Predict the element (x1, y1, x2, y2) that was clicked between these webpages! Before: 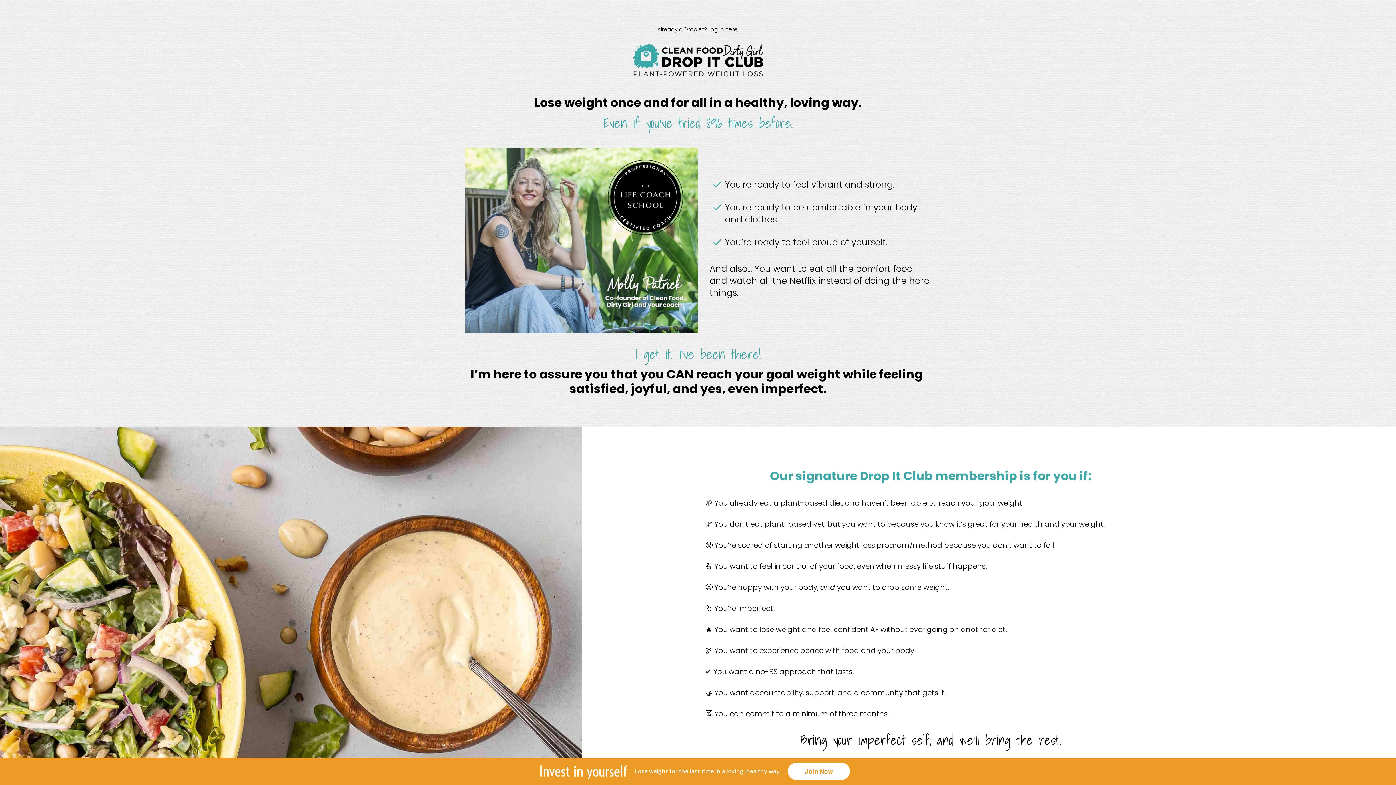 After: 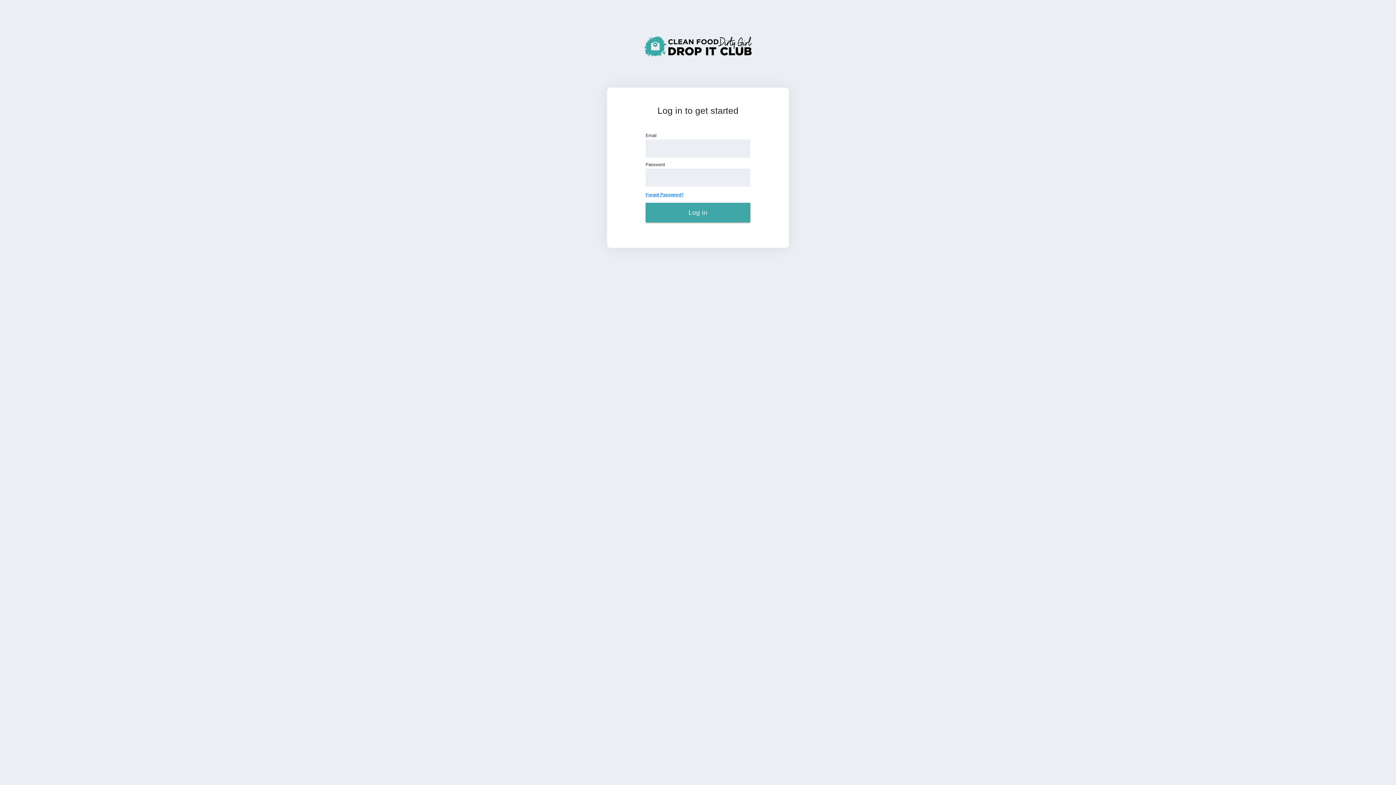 Action: label: Log in here bbox: (708, 25, 737, 33)